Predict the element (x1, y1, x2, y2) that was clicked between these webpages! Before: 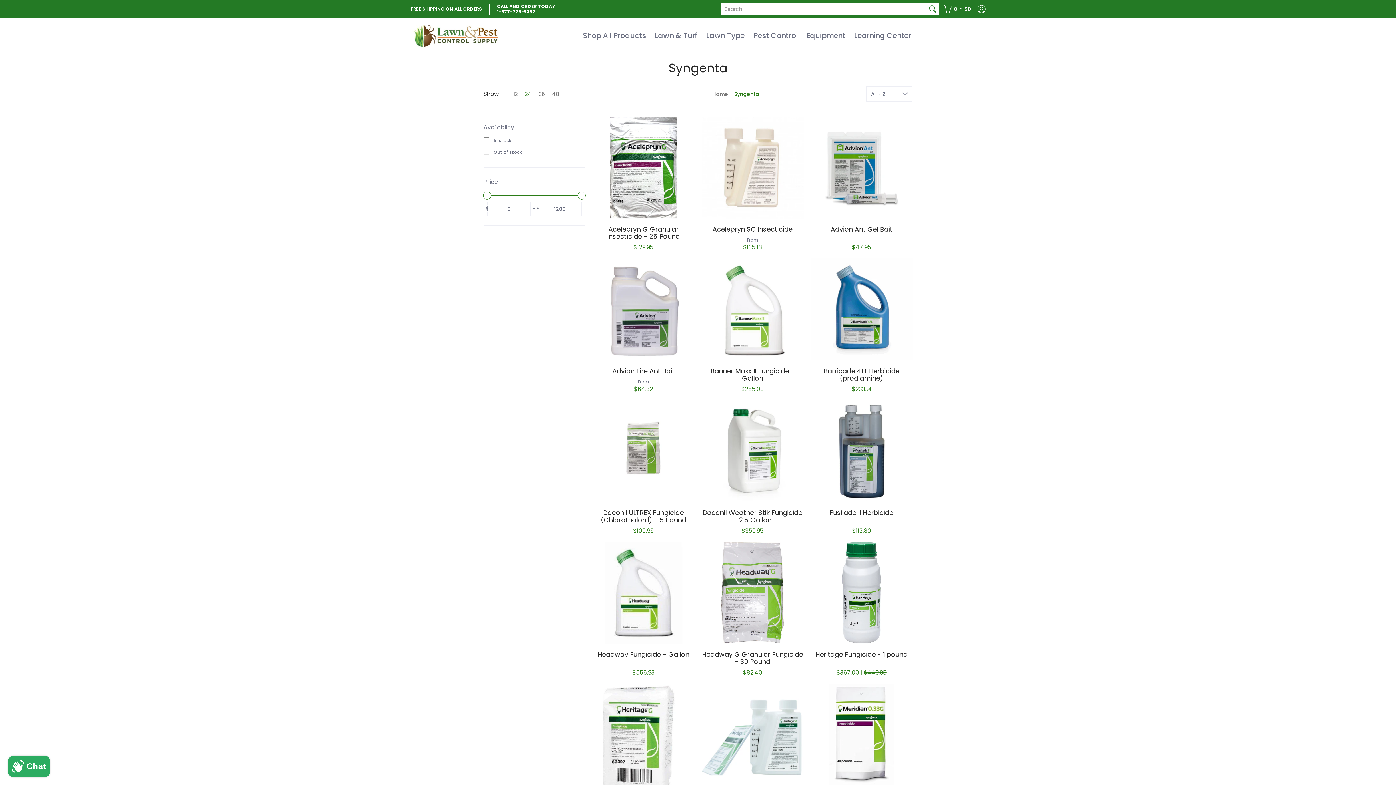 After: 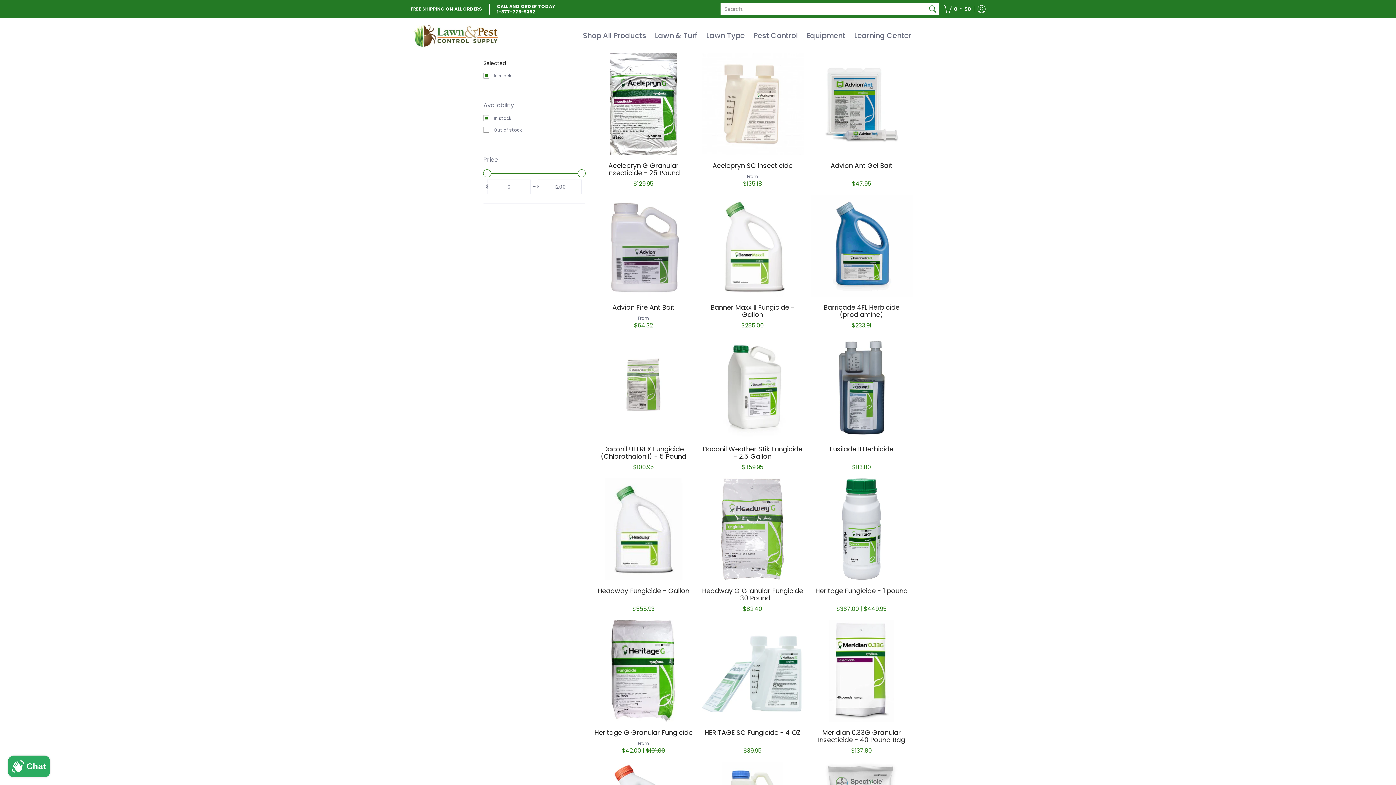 Action: label: In stock bbox: (483, 134, 511, 146)